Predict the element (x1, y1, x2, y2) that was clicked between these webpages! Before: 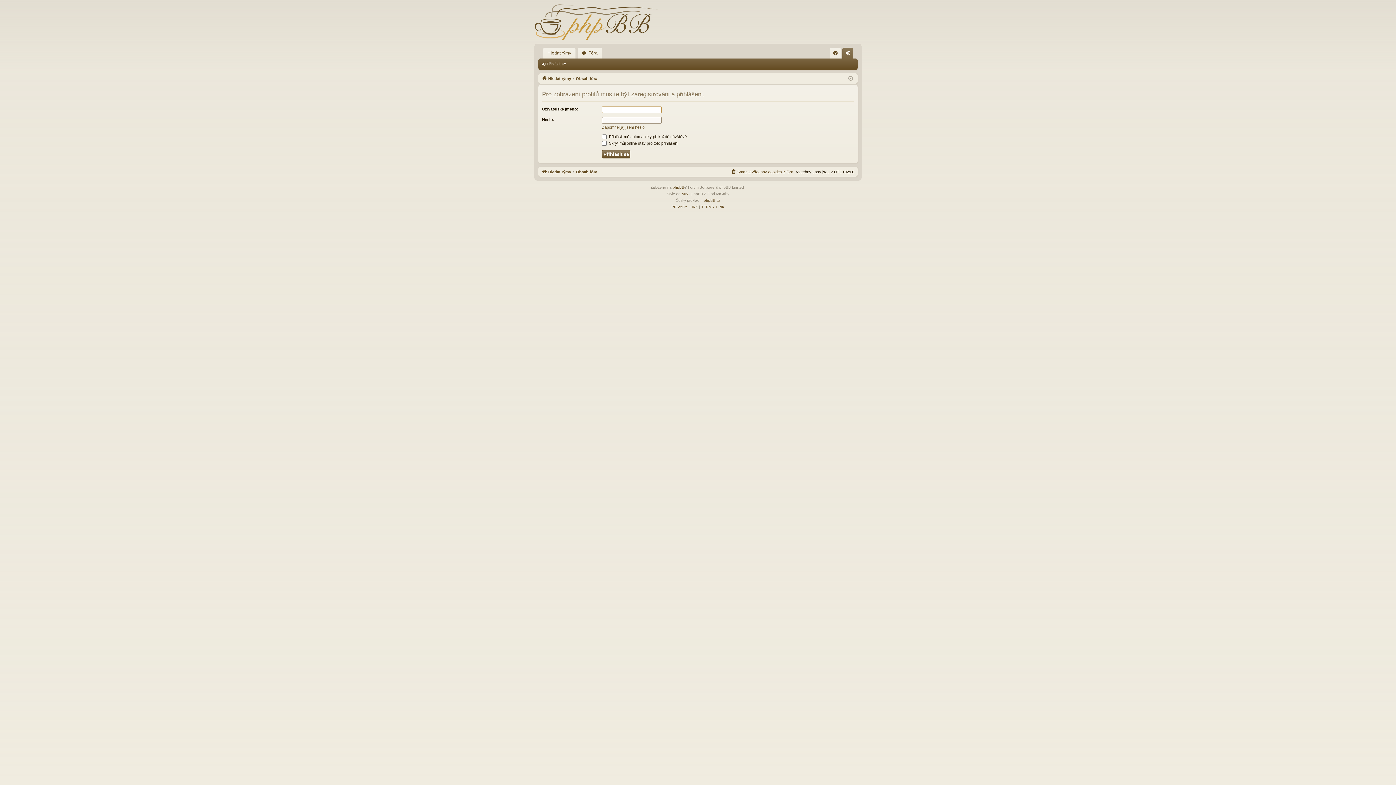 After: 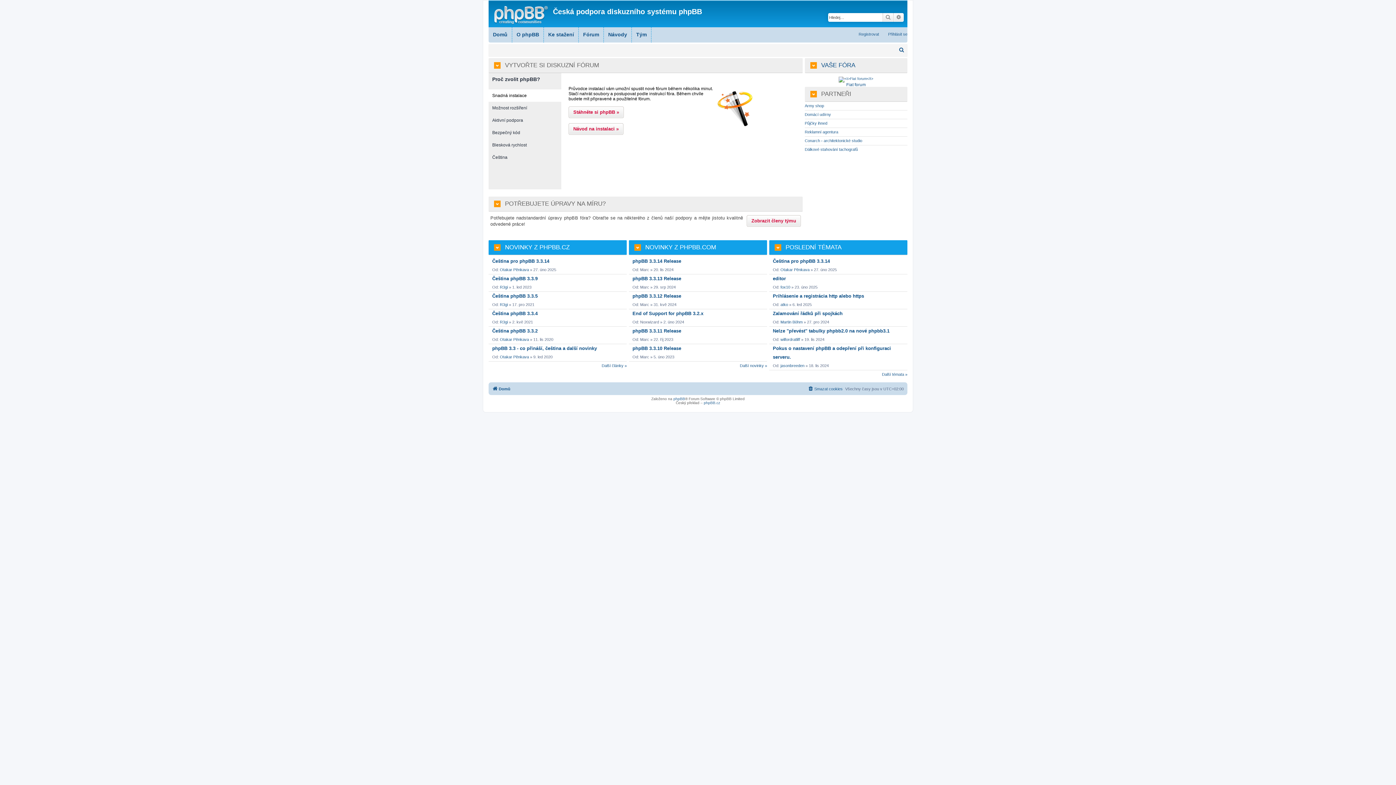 Action: label: phpBB.cz bbox: (704, 197, 720, 203)